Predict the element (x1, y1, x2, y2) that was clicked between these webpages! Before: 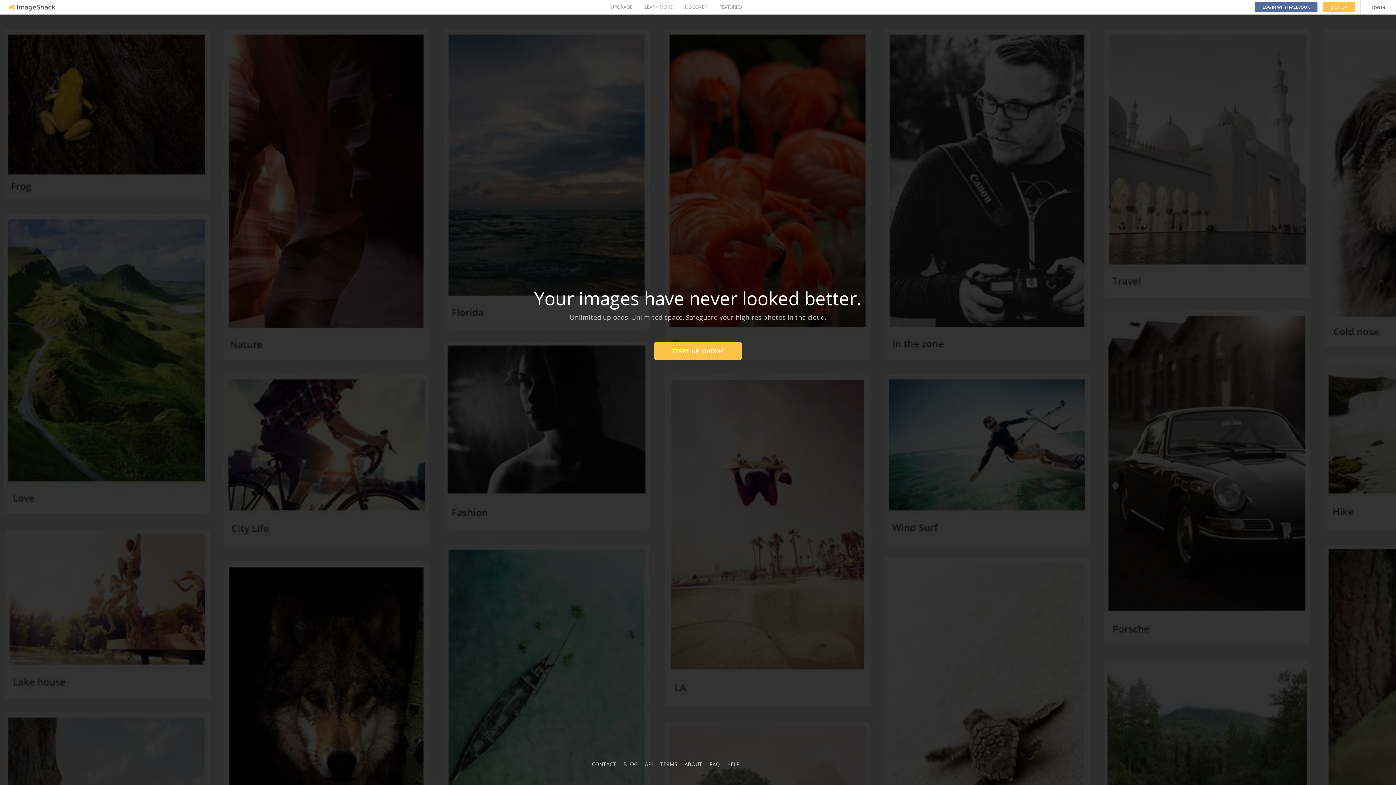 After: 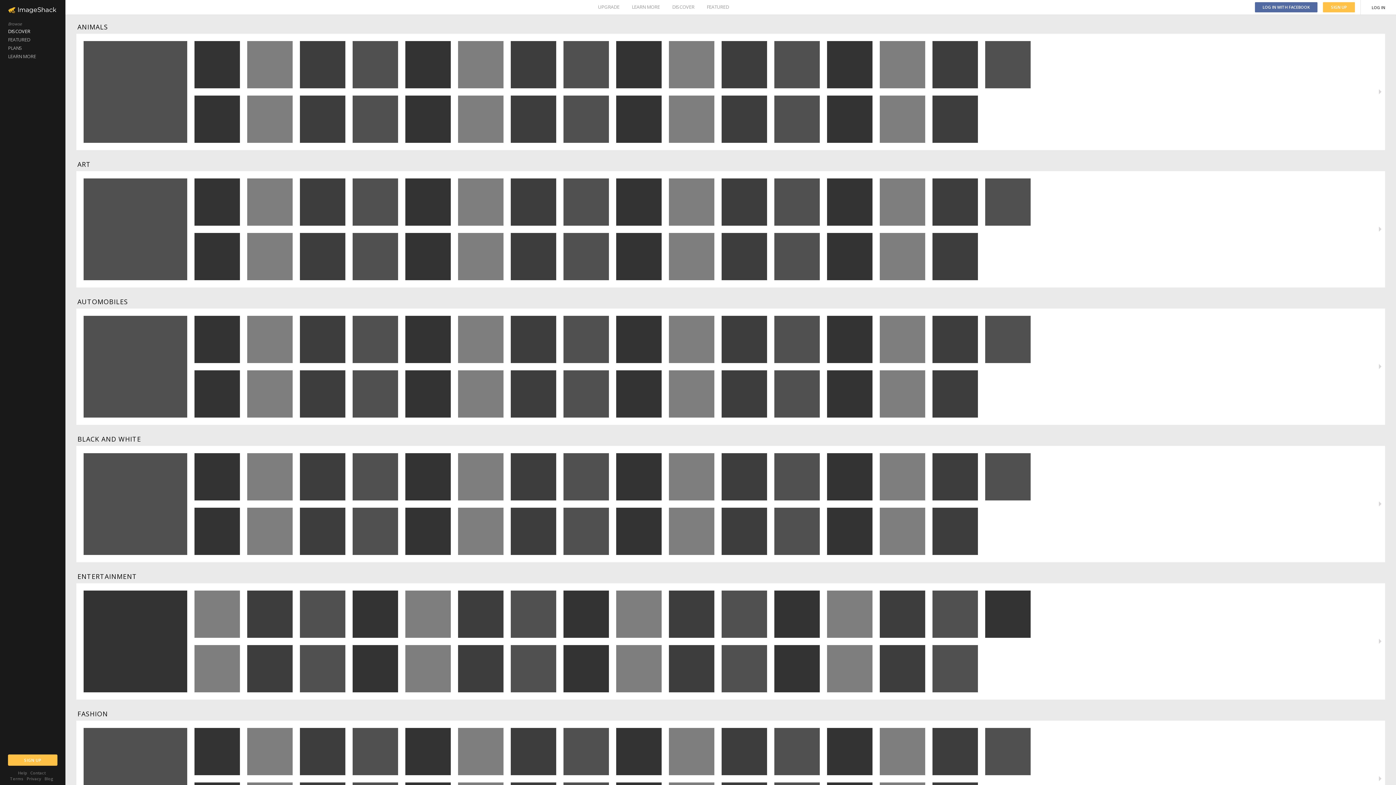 Action: label: DISCOVER bbox: (685, 0, 707, 14)